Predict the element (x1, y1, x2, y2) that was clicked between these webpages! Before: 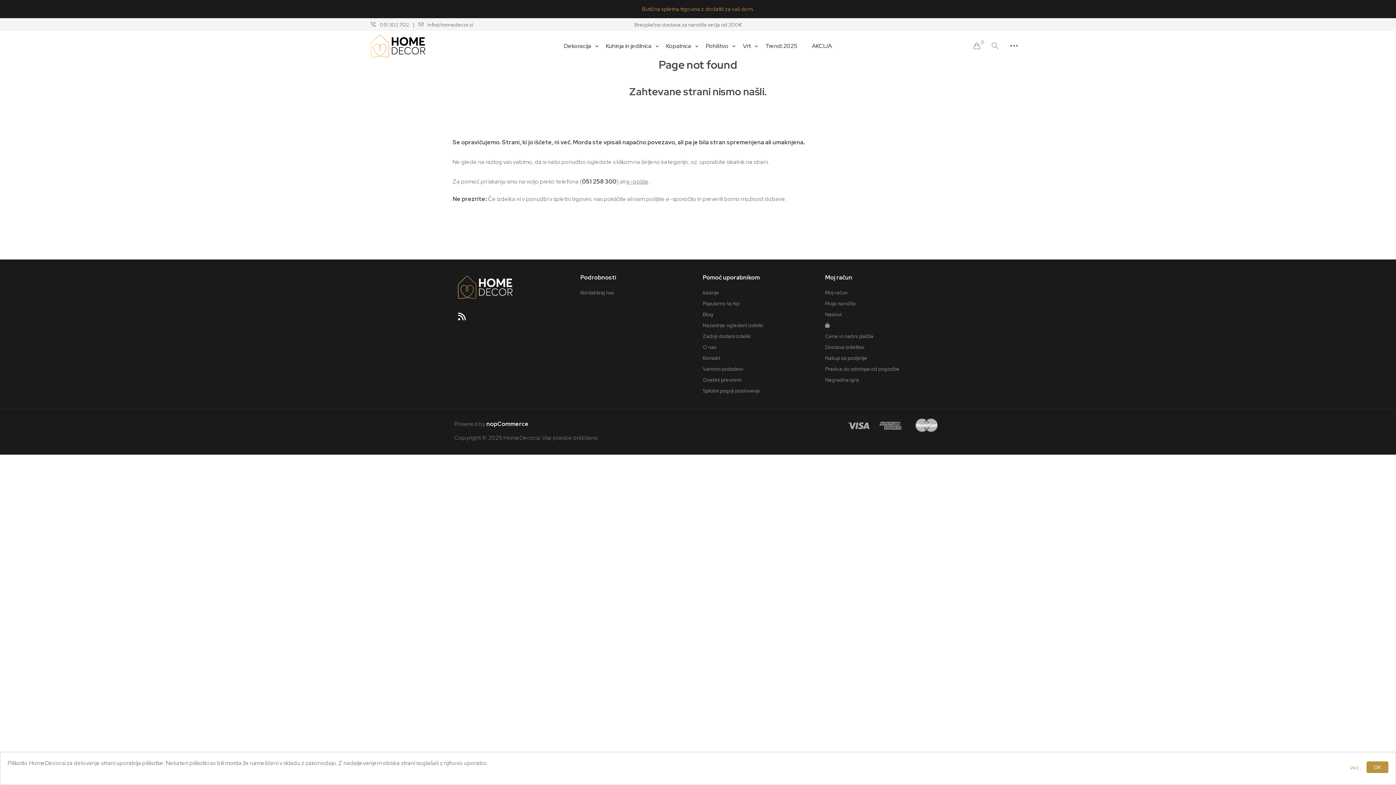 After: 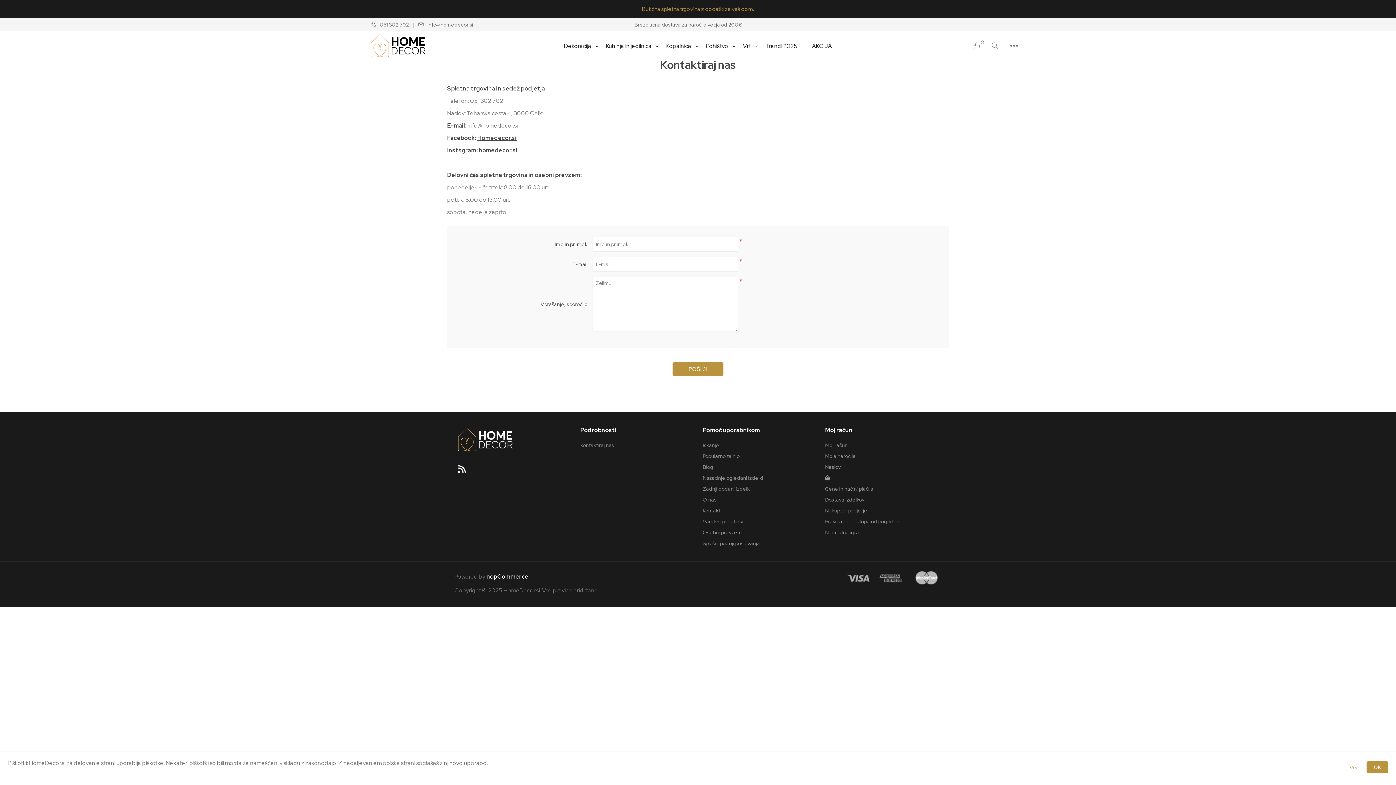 Action: bbox: (580, 289, 614, 295) label: Kontaktiraj nas